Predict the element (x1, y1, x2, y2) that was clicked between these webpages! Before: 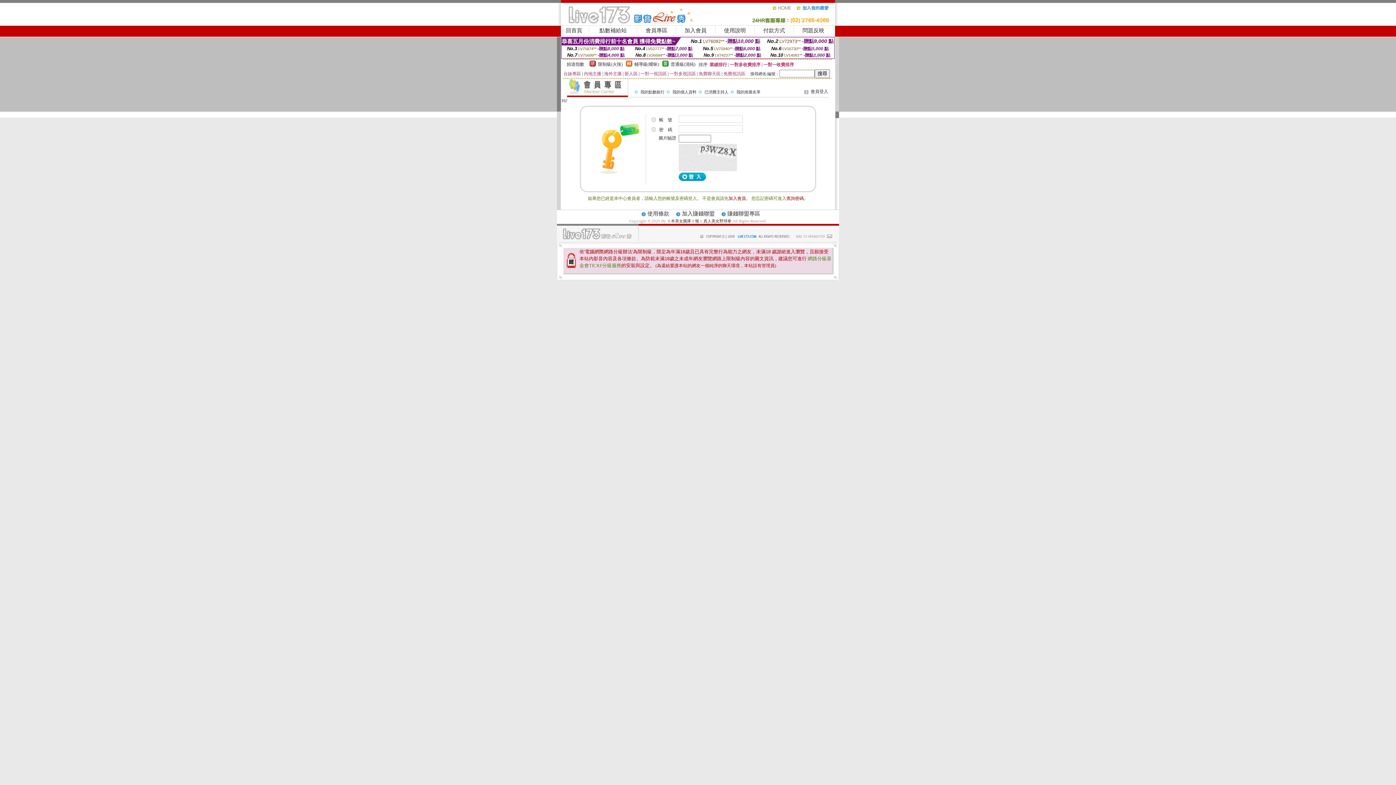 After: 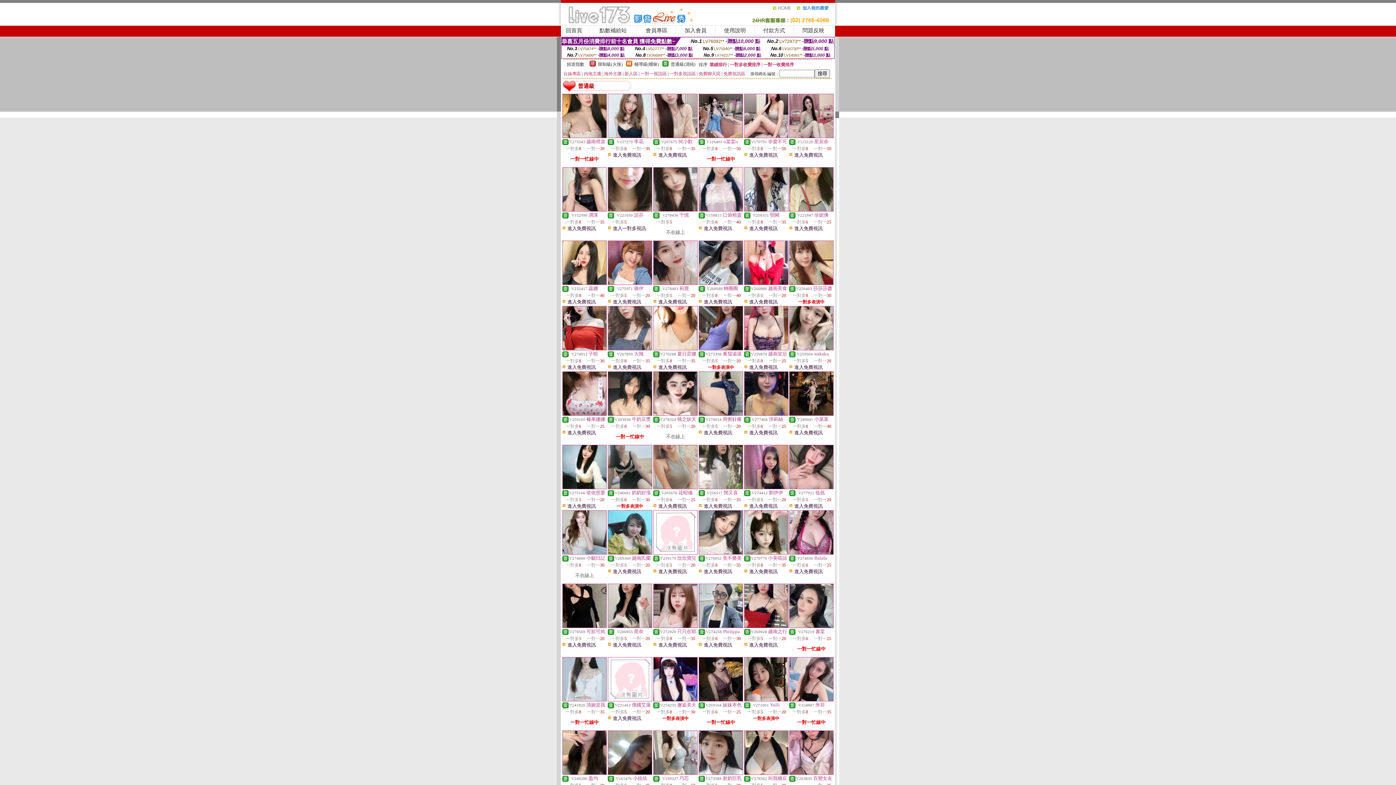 Action: bbox: (662, 62, 668, 67)